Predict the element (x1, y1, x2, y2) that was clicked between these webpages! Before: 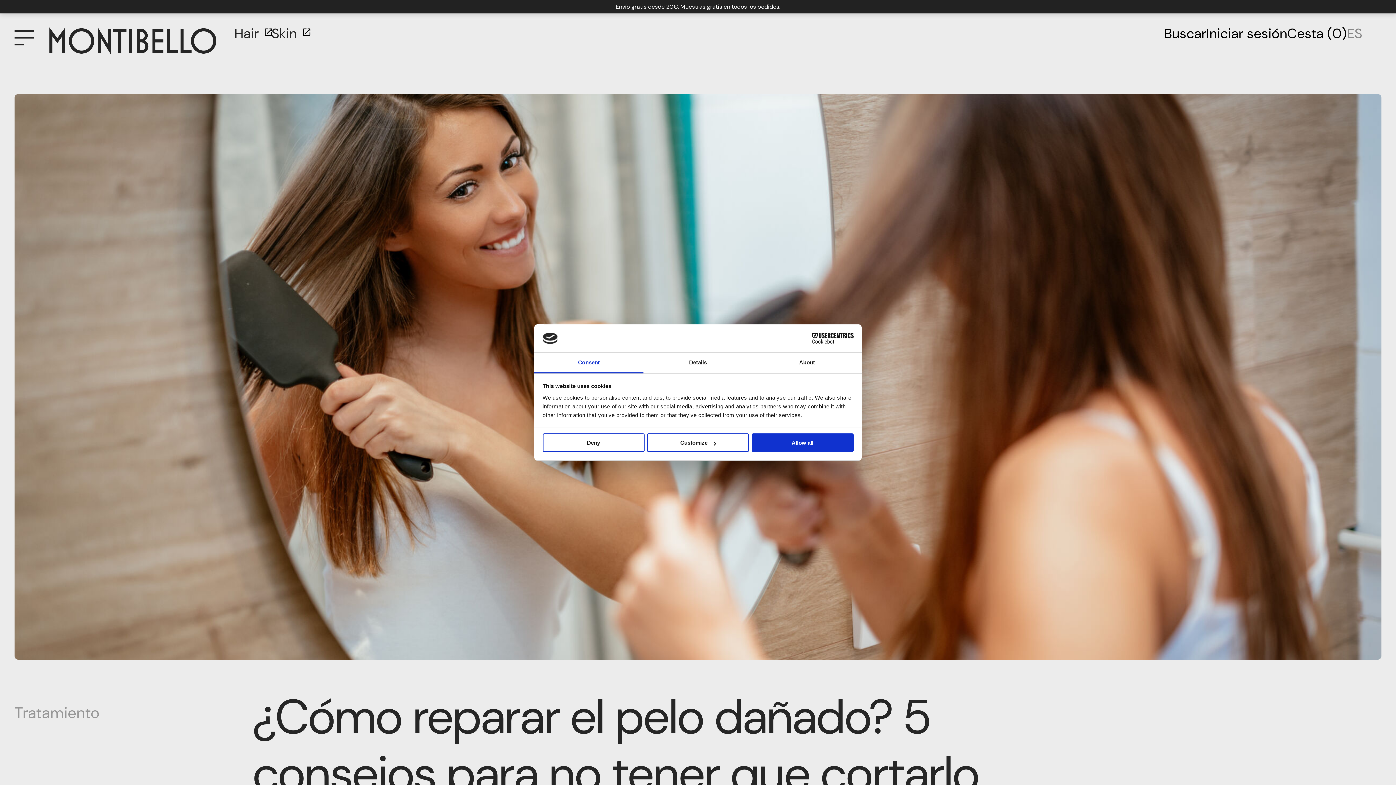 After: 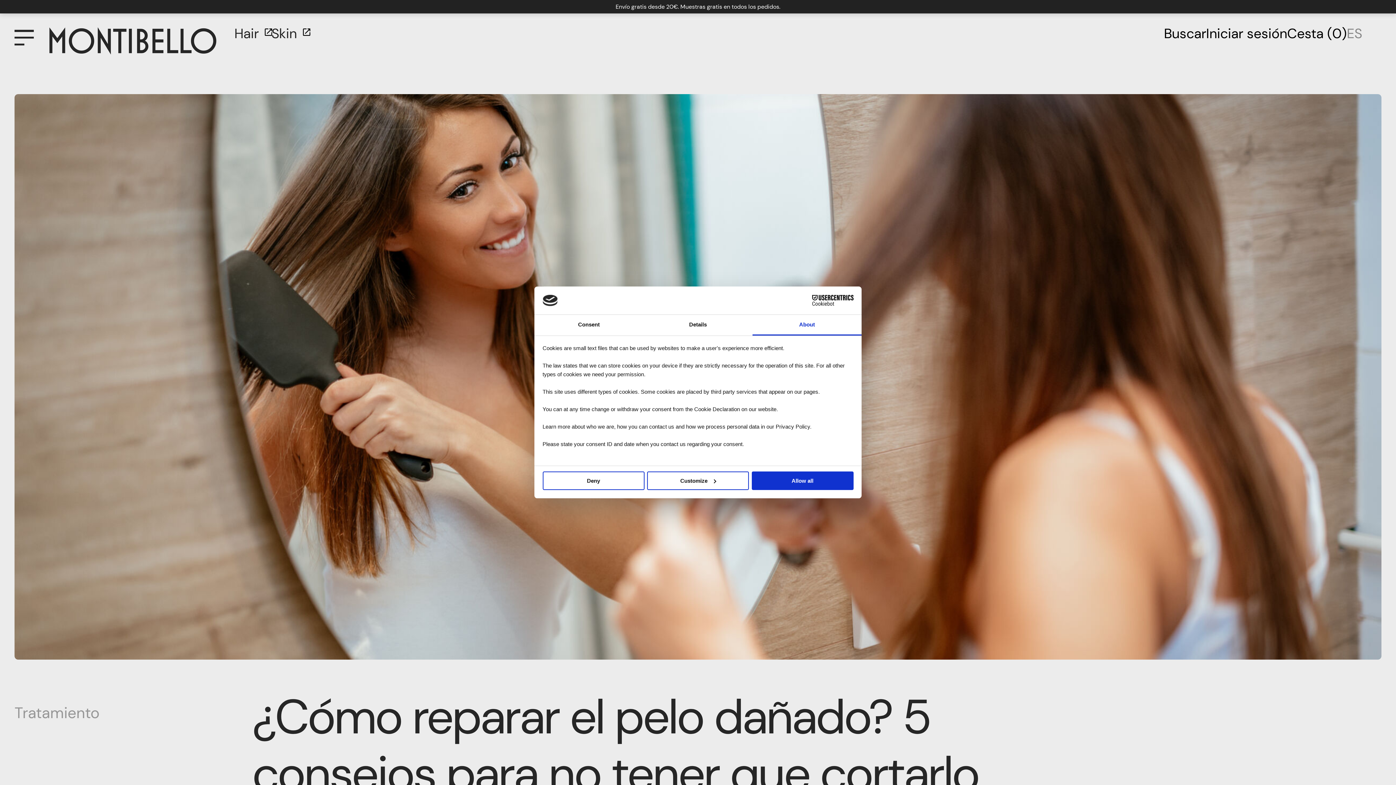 Action: label: About bbox: (752, 352, 861, 373)